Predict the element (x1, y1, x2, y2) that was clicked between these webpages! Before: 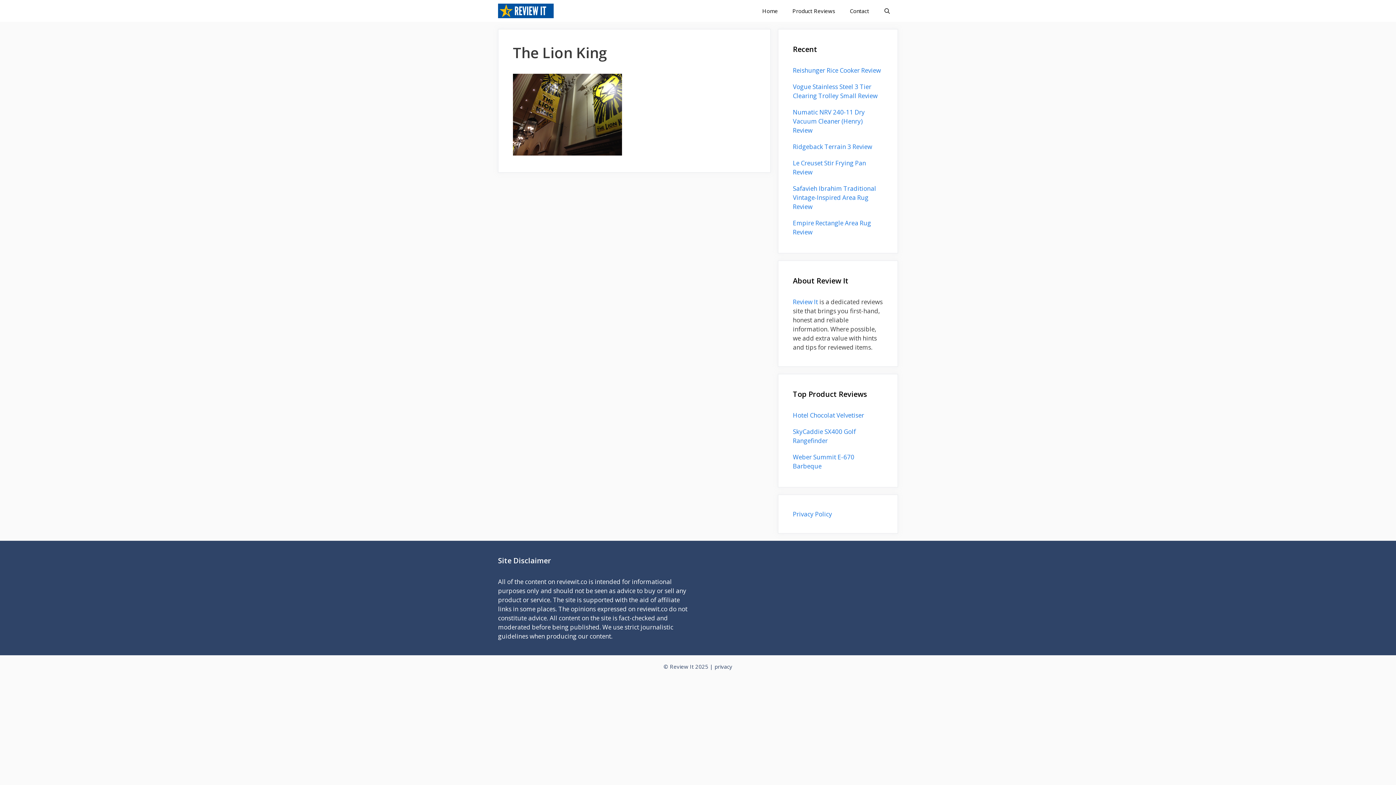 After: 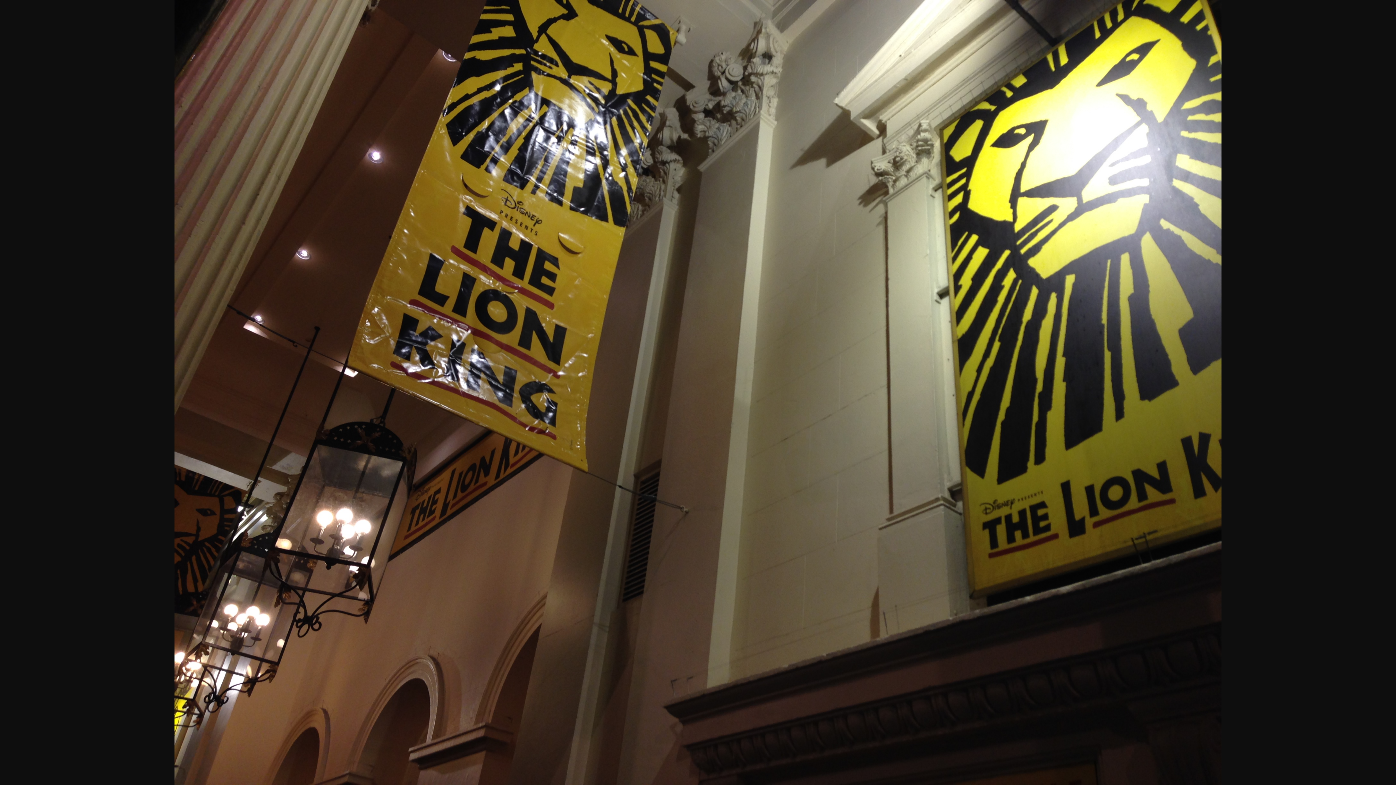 Action: bbox: (513, 149, 622, 157)